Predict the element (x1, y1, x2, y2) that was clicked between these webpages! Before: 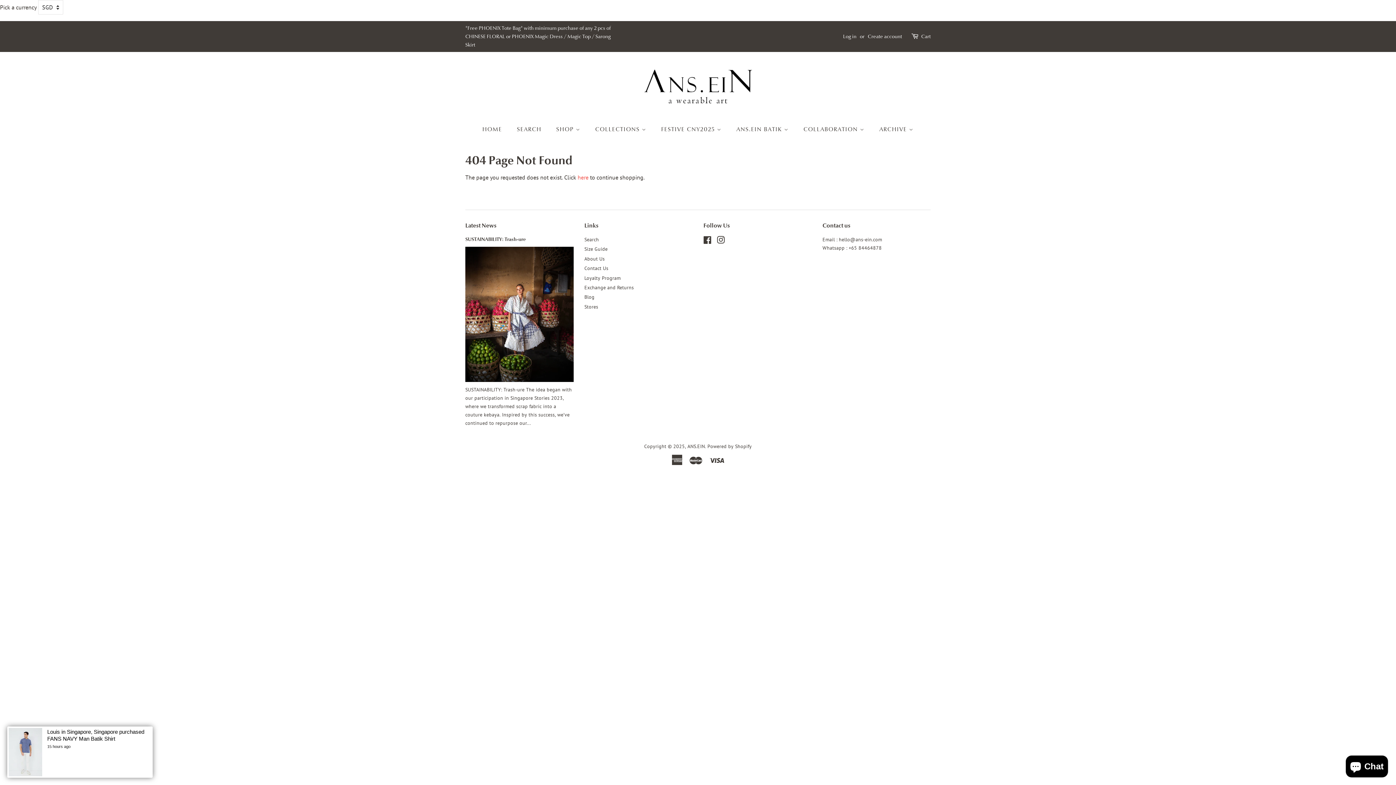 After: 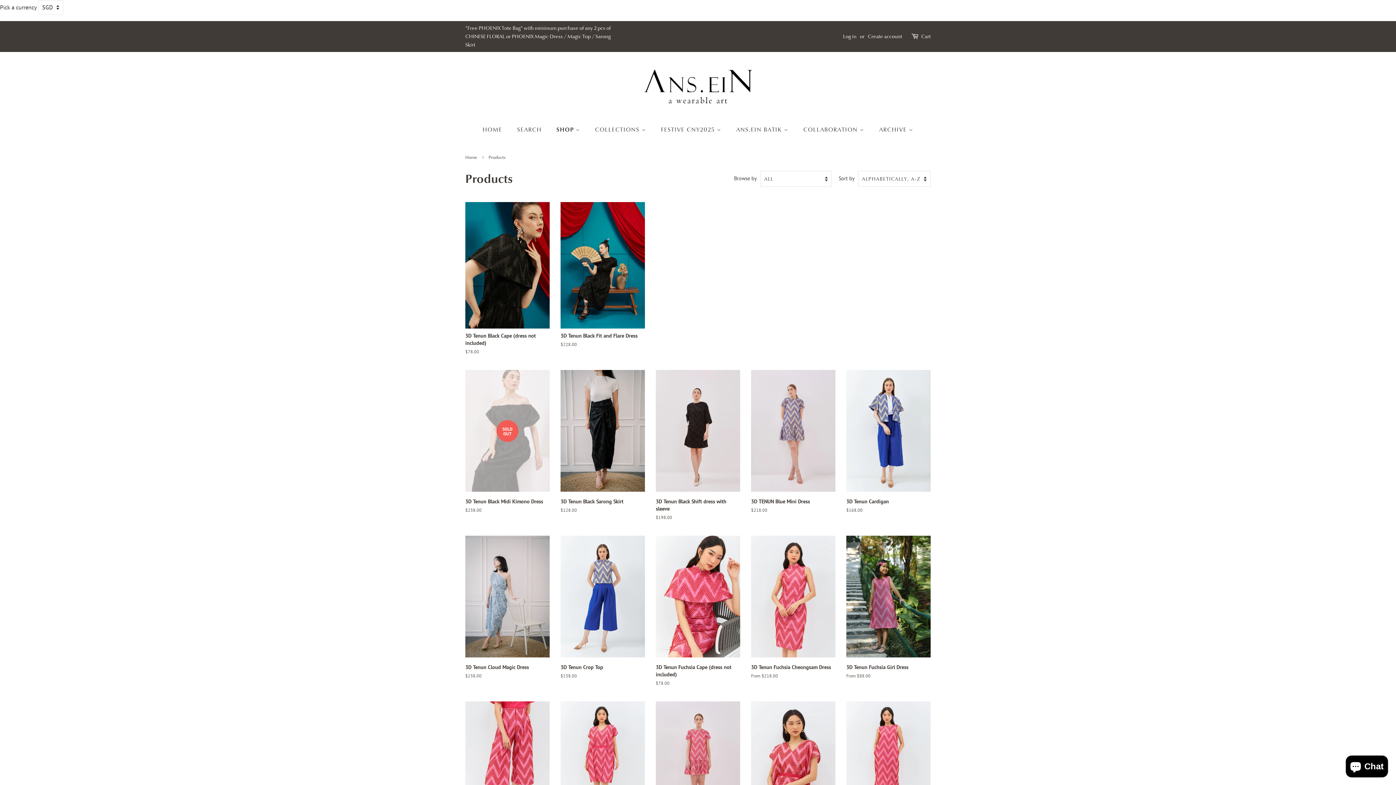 Action: bbox: (550, 122, 587, 137) label: SHOP 